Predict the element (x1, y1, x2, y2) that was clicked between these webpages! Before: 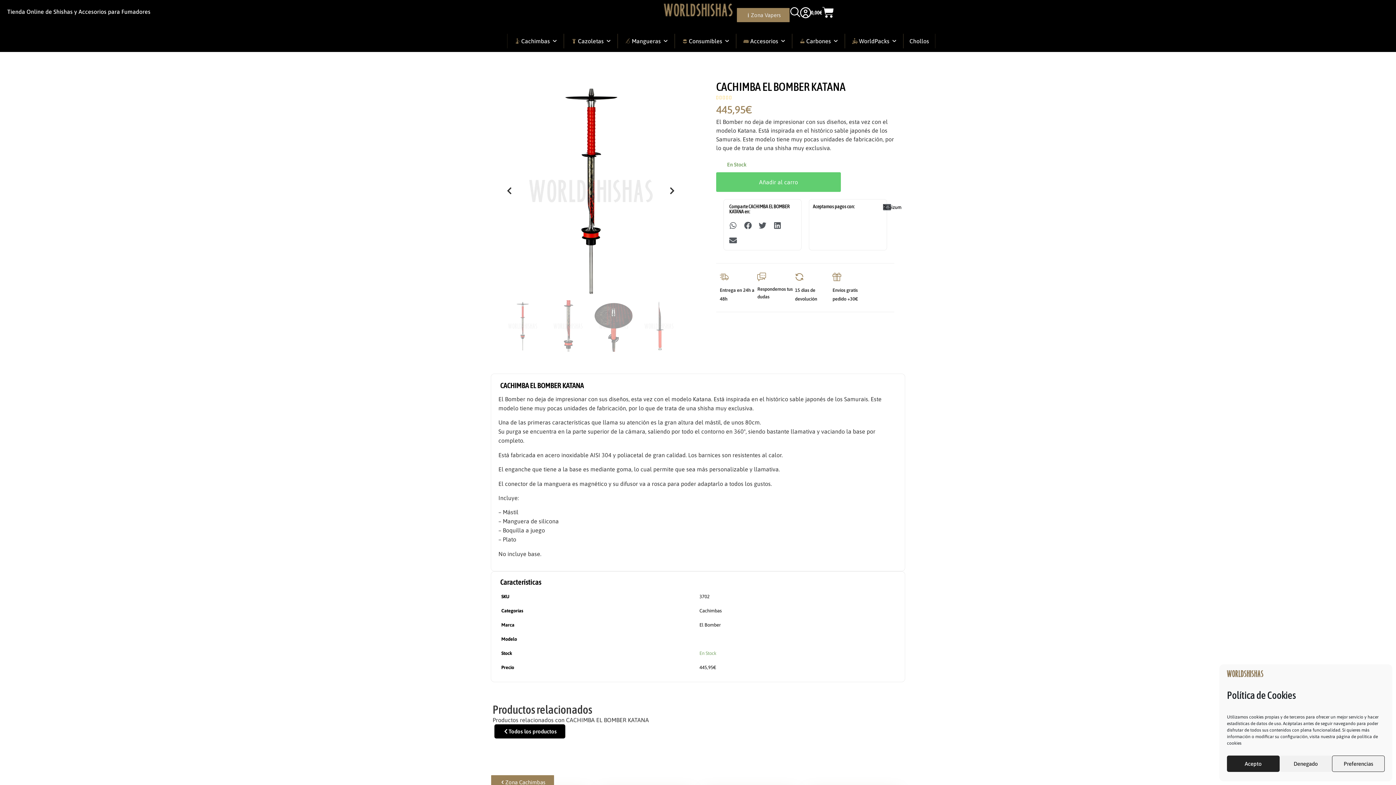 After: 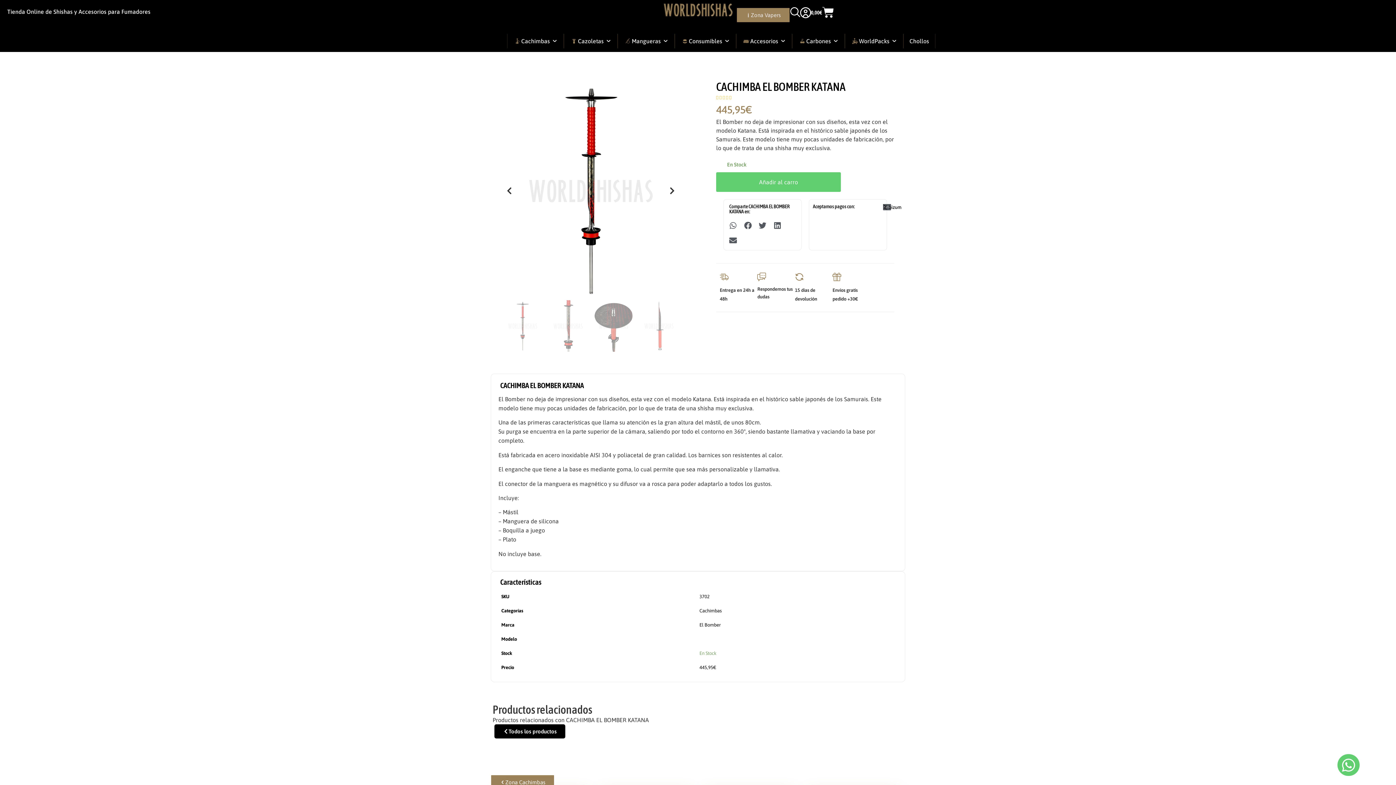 Action: label: Denegado bbox: (1279, 756, 1332, 772)